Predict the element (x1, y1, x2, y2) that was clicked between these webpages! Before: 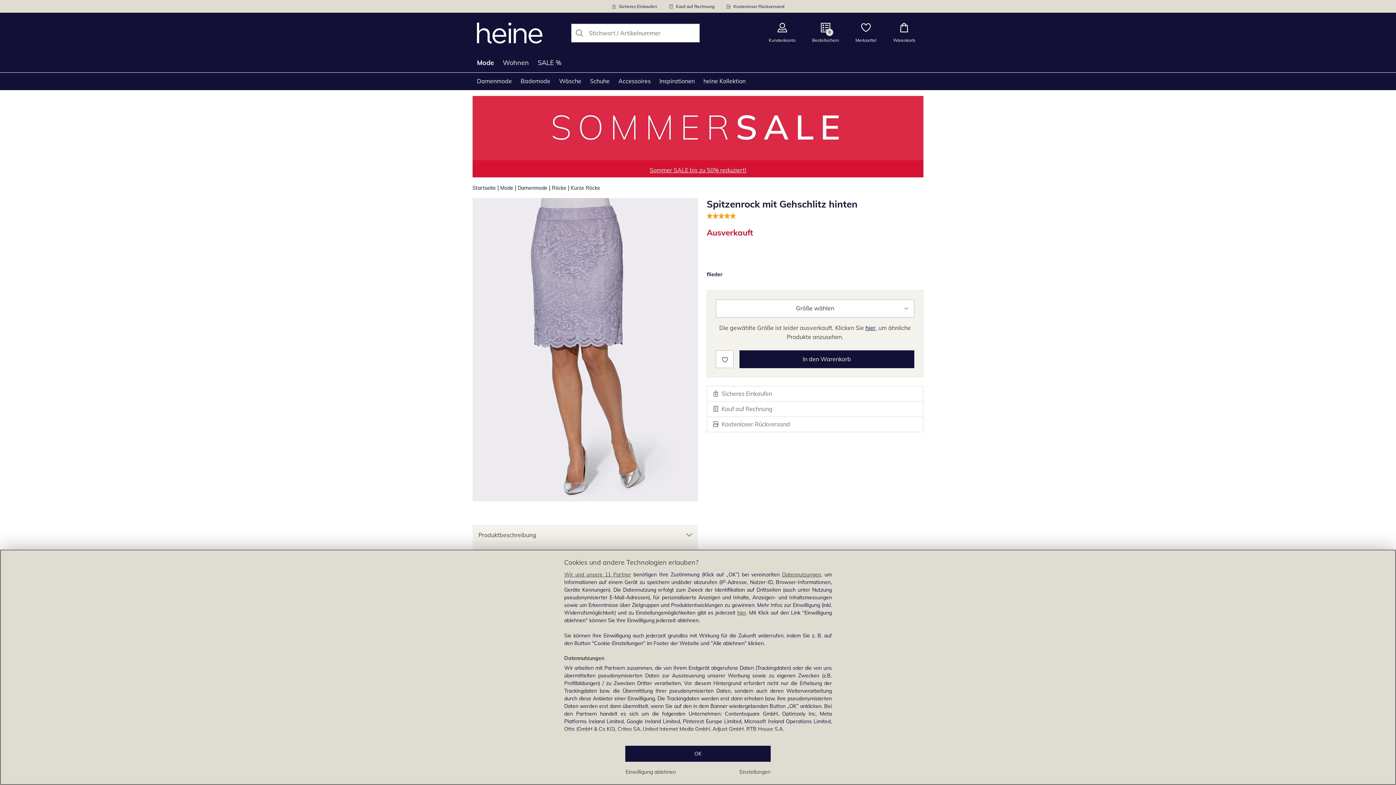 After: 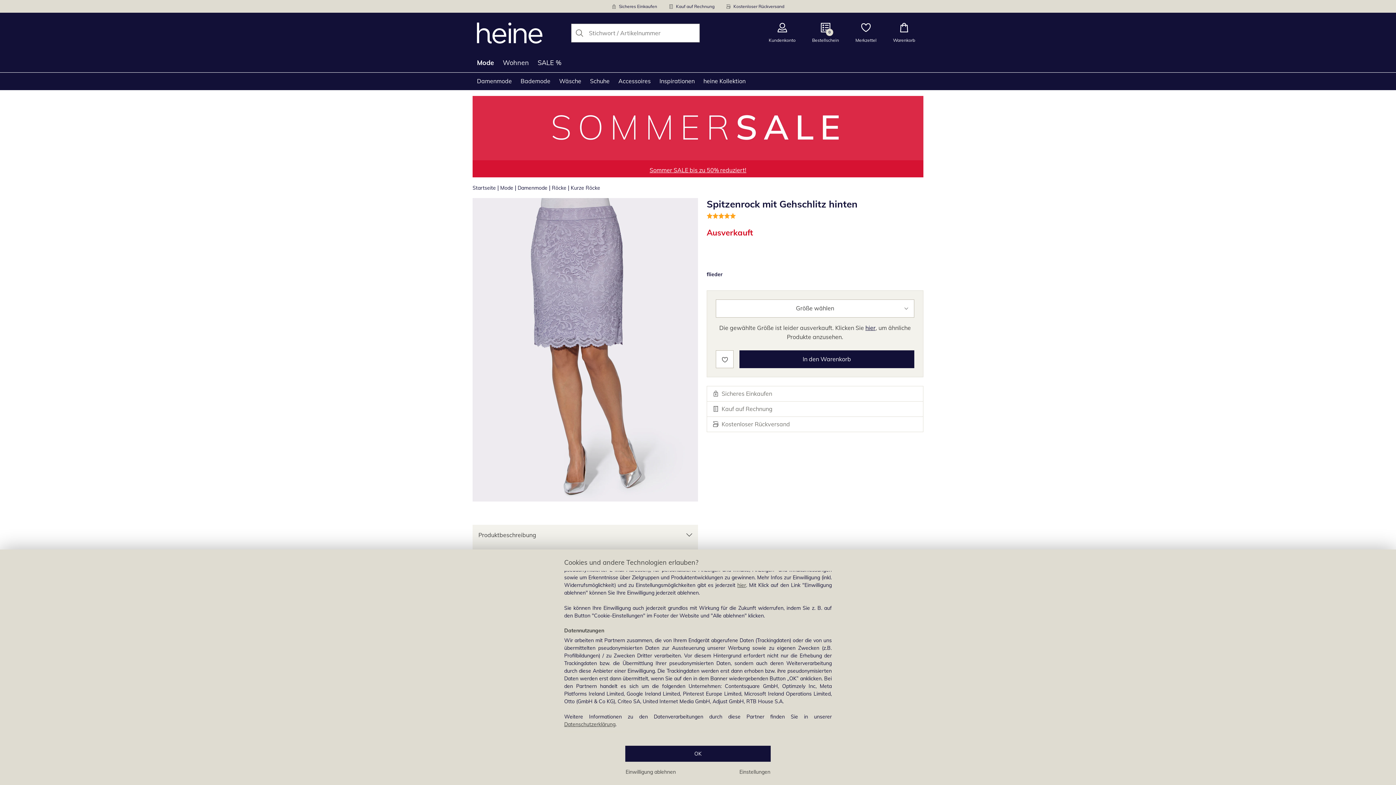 Action: bbox: (564, 571, 631, 578) label: Wir und unsere 11 Partner